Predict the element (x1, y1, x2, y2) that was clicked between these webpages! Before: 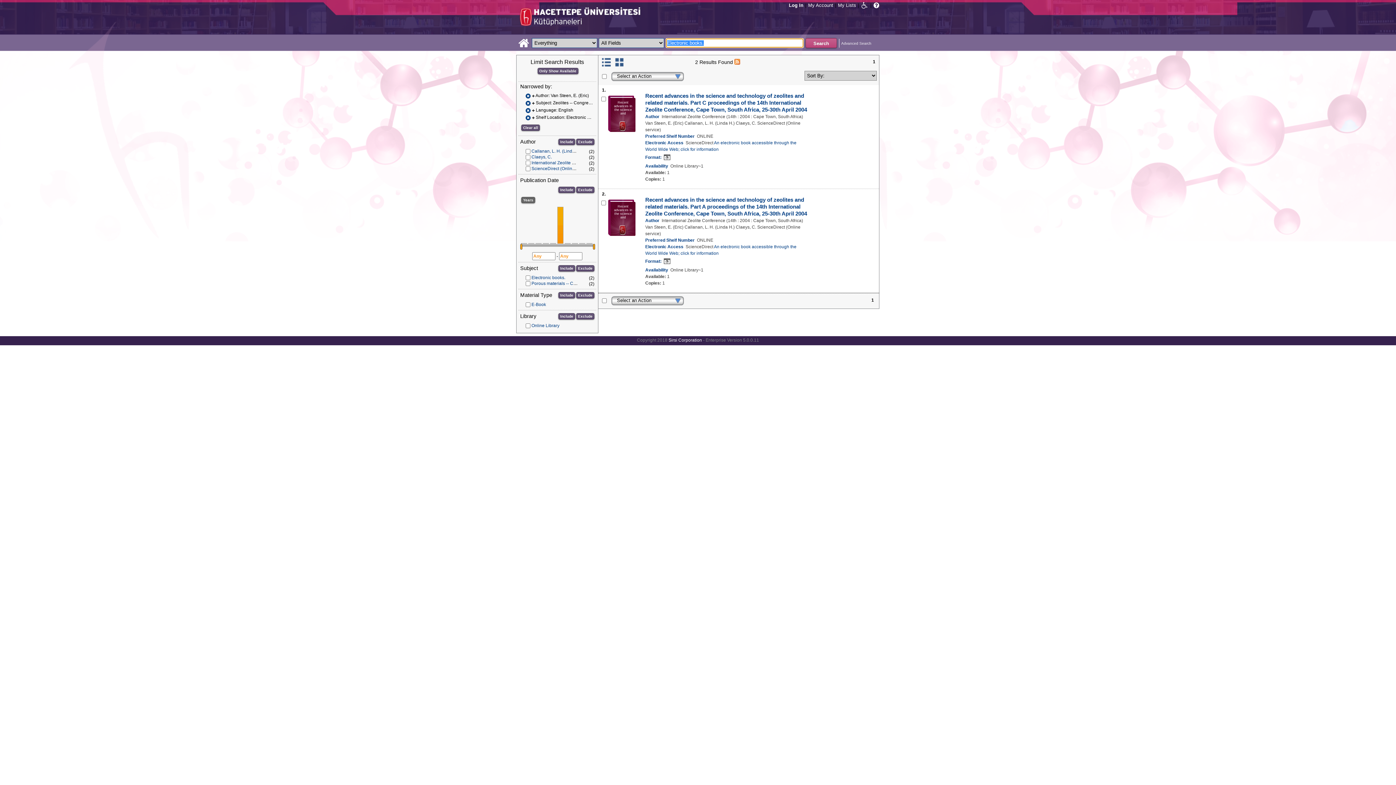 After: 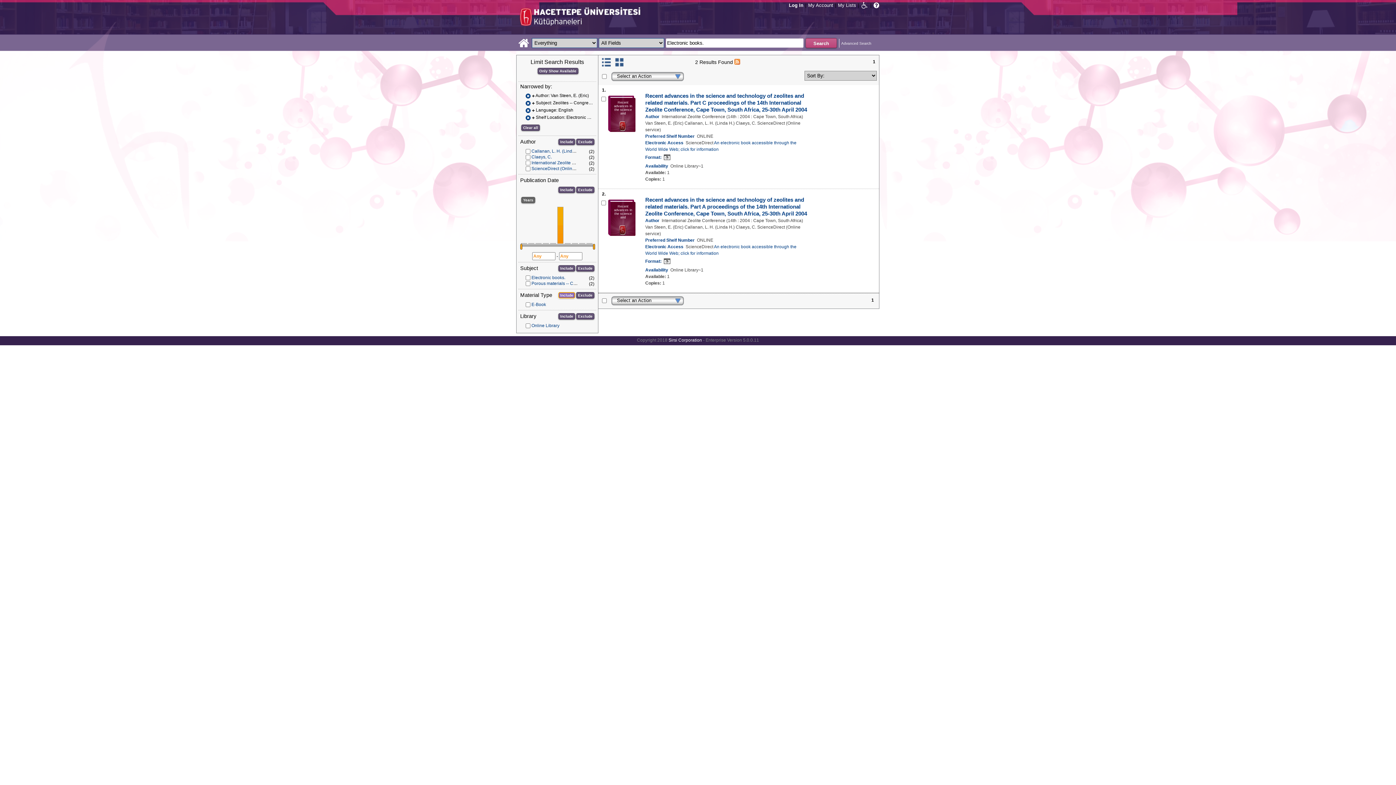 Action: bbox: (558, 292, 575, 298) label: Include